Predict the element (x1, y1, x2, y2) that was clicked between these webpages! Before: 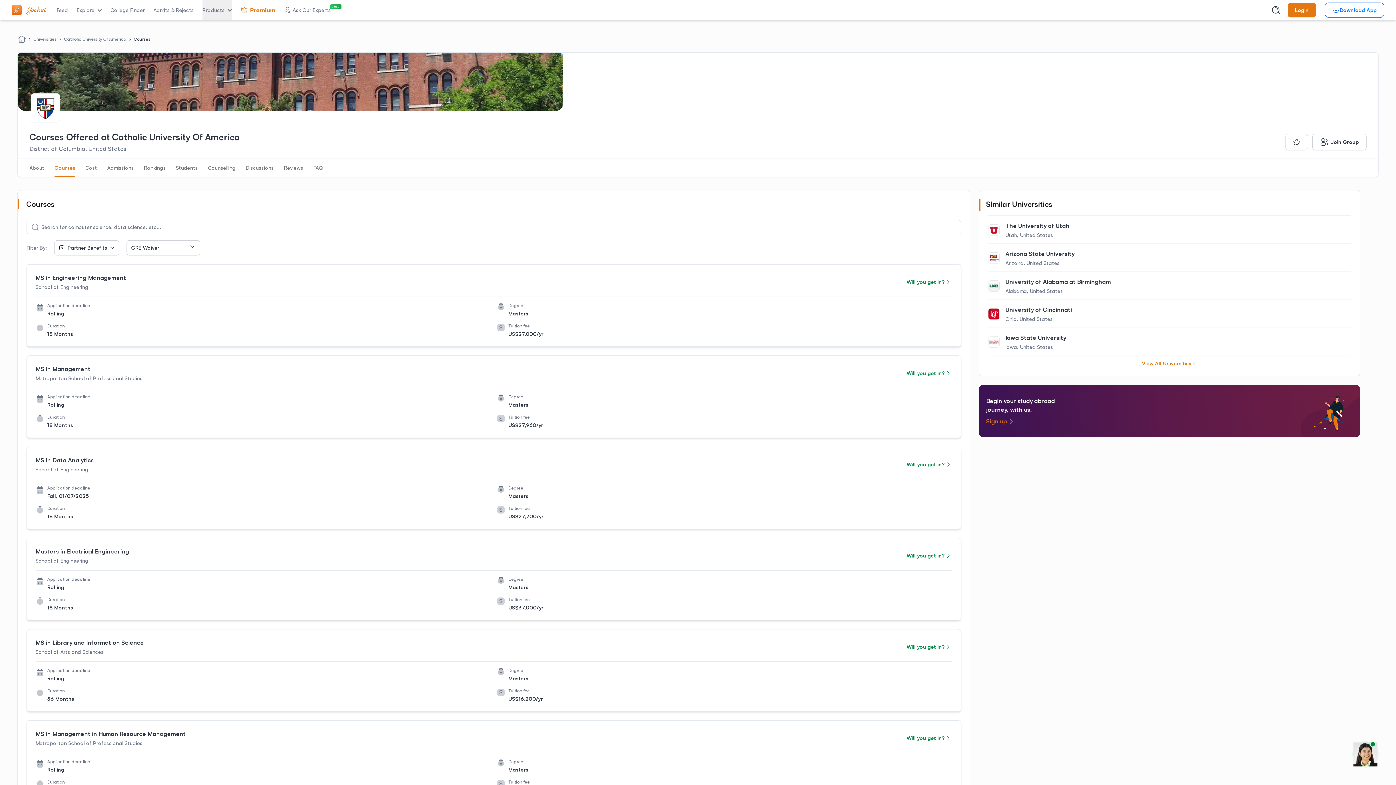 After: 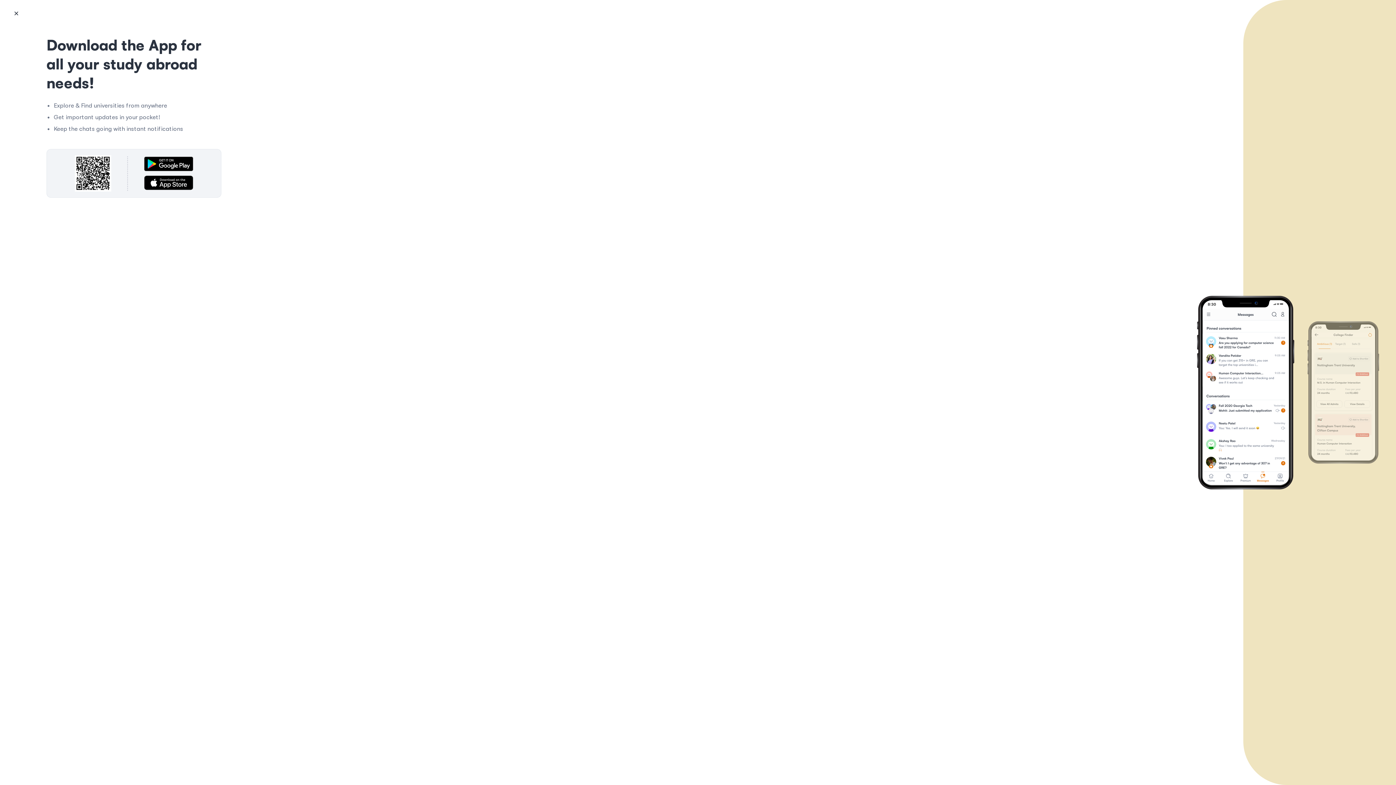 Action: bbox: (1325, 2, 1384, 17) label: Download App